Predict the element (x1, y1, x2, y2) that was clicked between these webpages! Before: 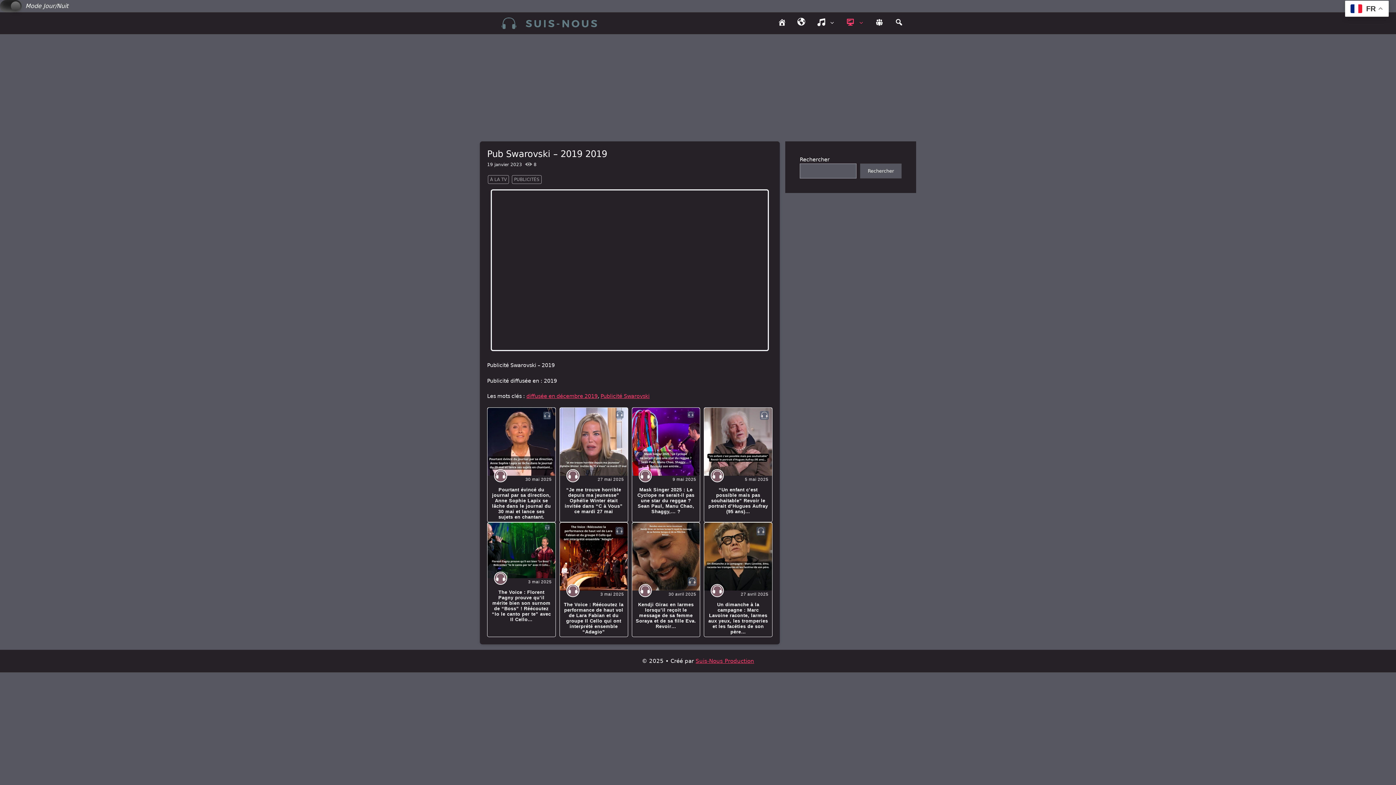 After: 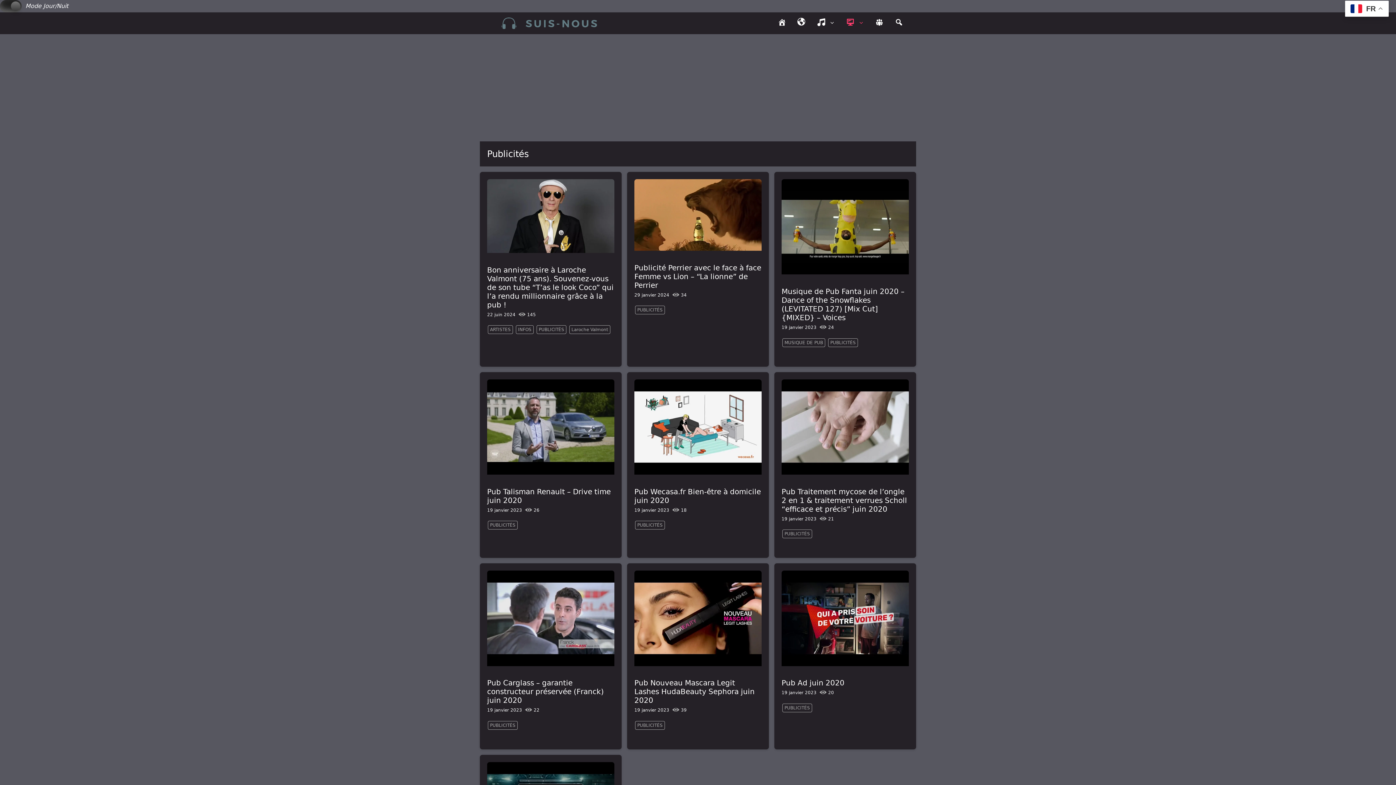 Action: label: PUBLICITÉS bbox: (512, 175, 541, 184)